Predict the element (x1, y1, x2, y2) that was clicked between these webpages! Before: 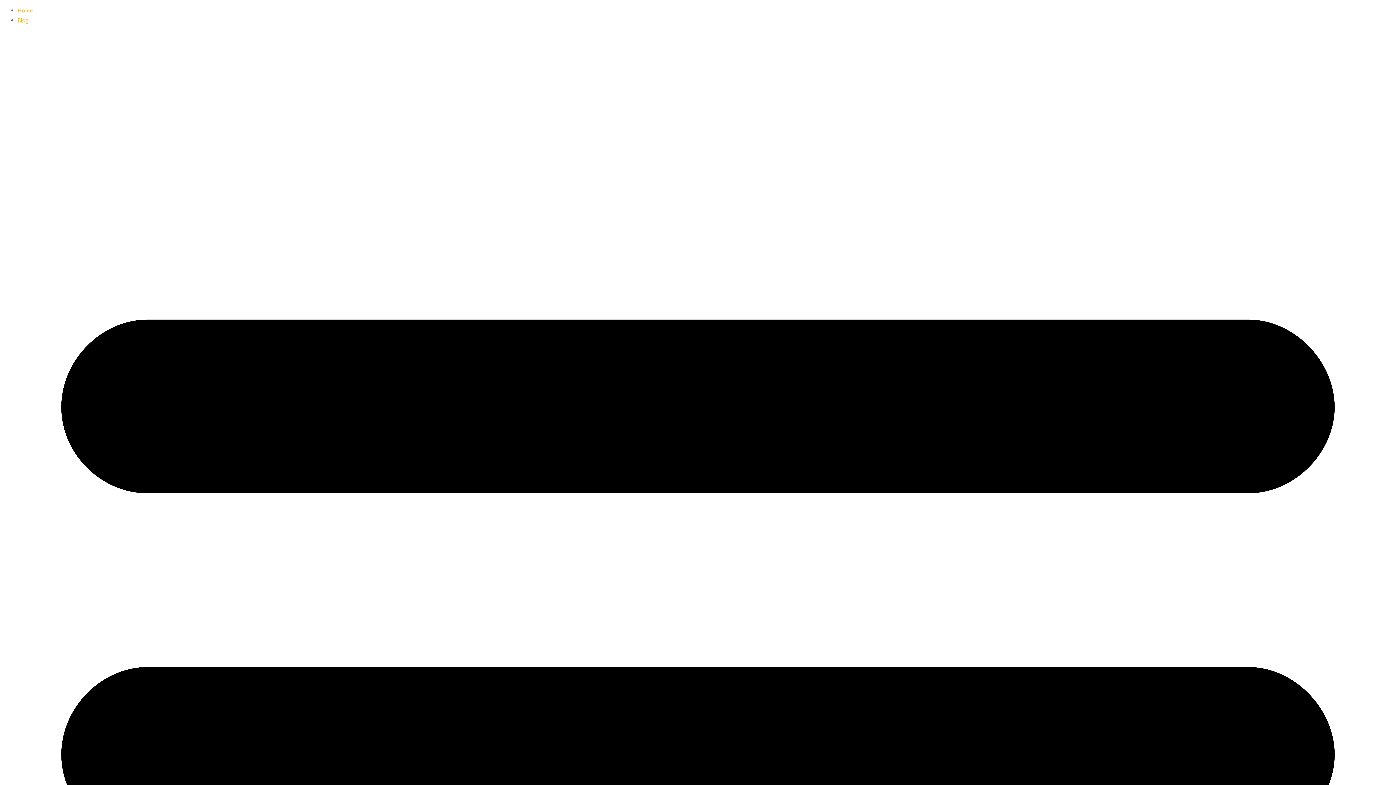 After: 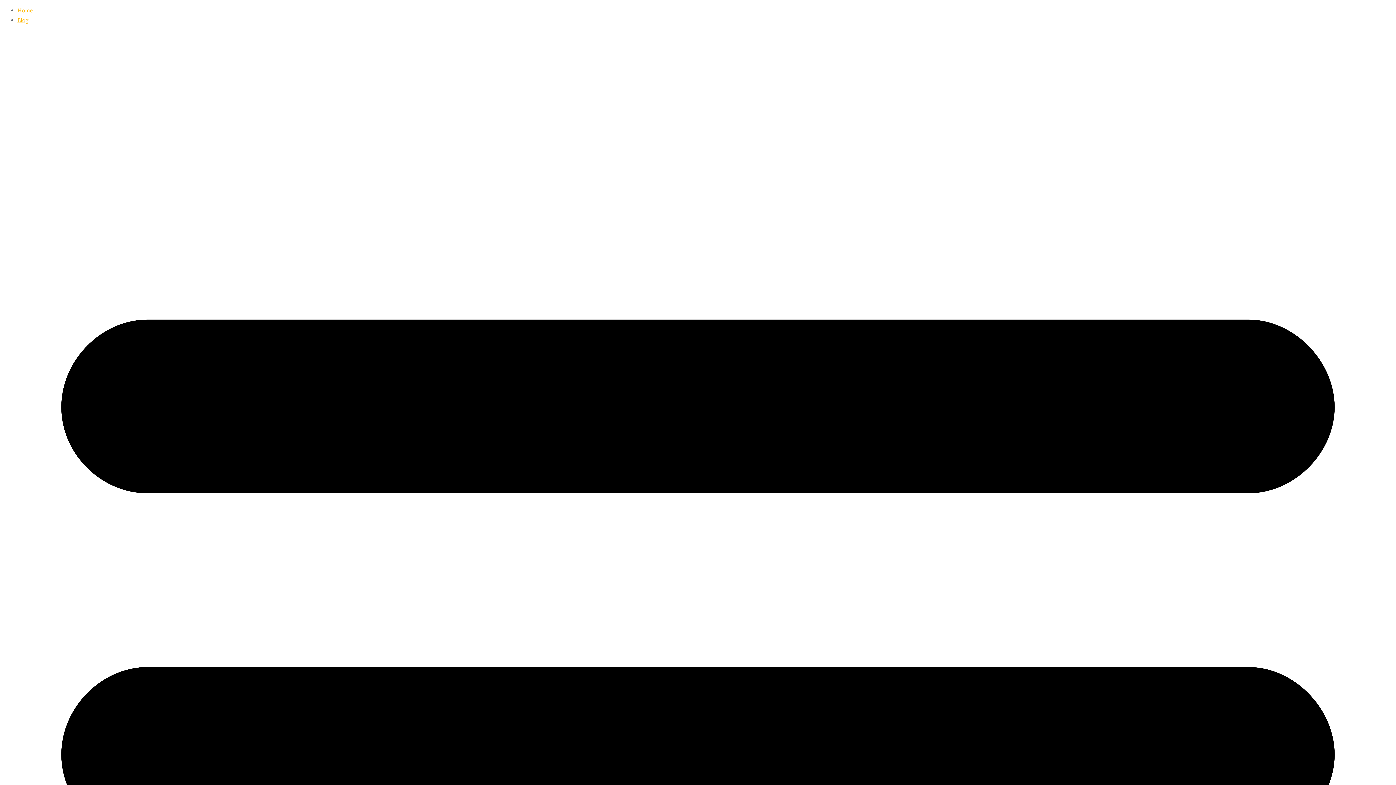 Action: bbox: (17, 6, 32, 13) label: Home